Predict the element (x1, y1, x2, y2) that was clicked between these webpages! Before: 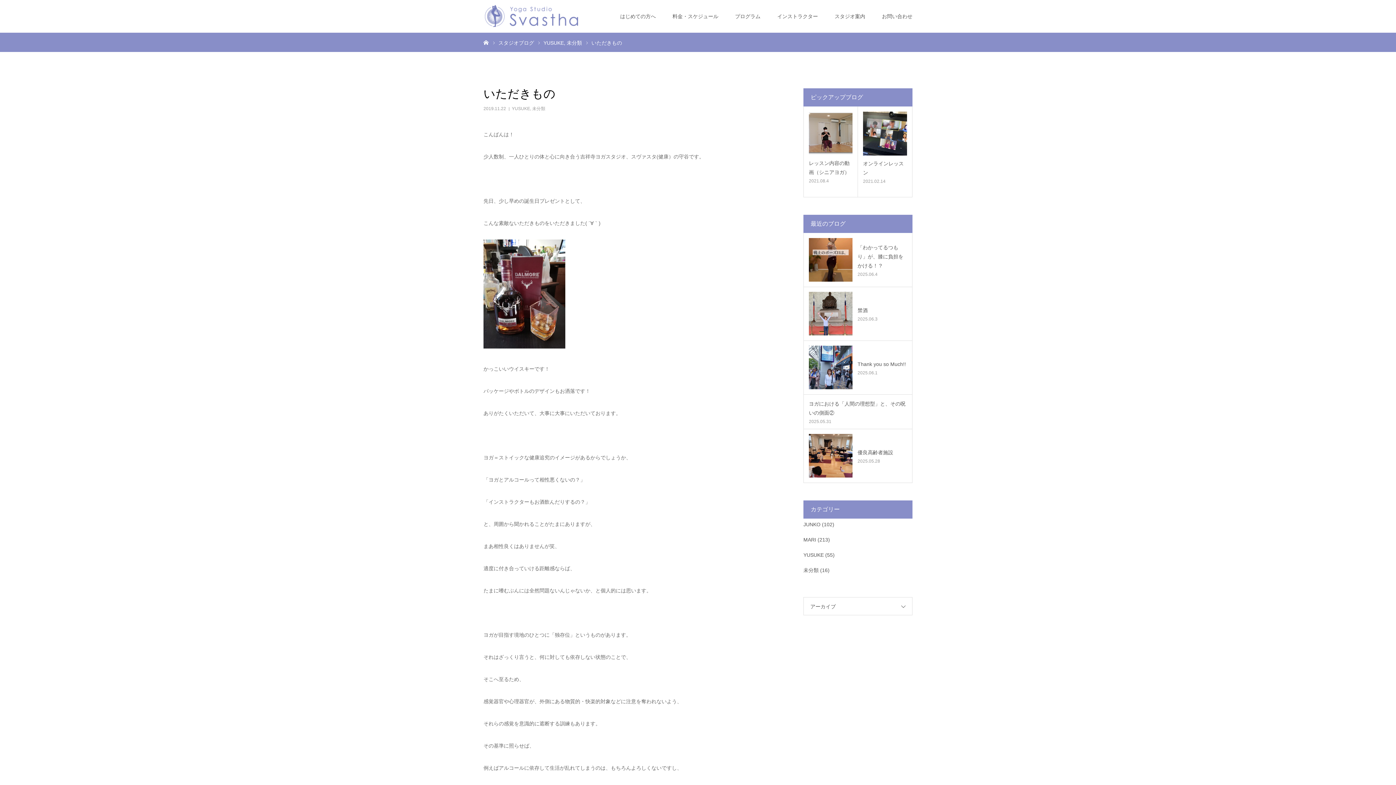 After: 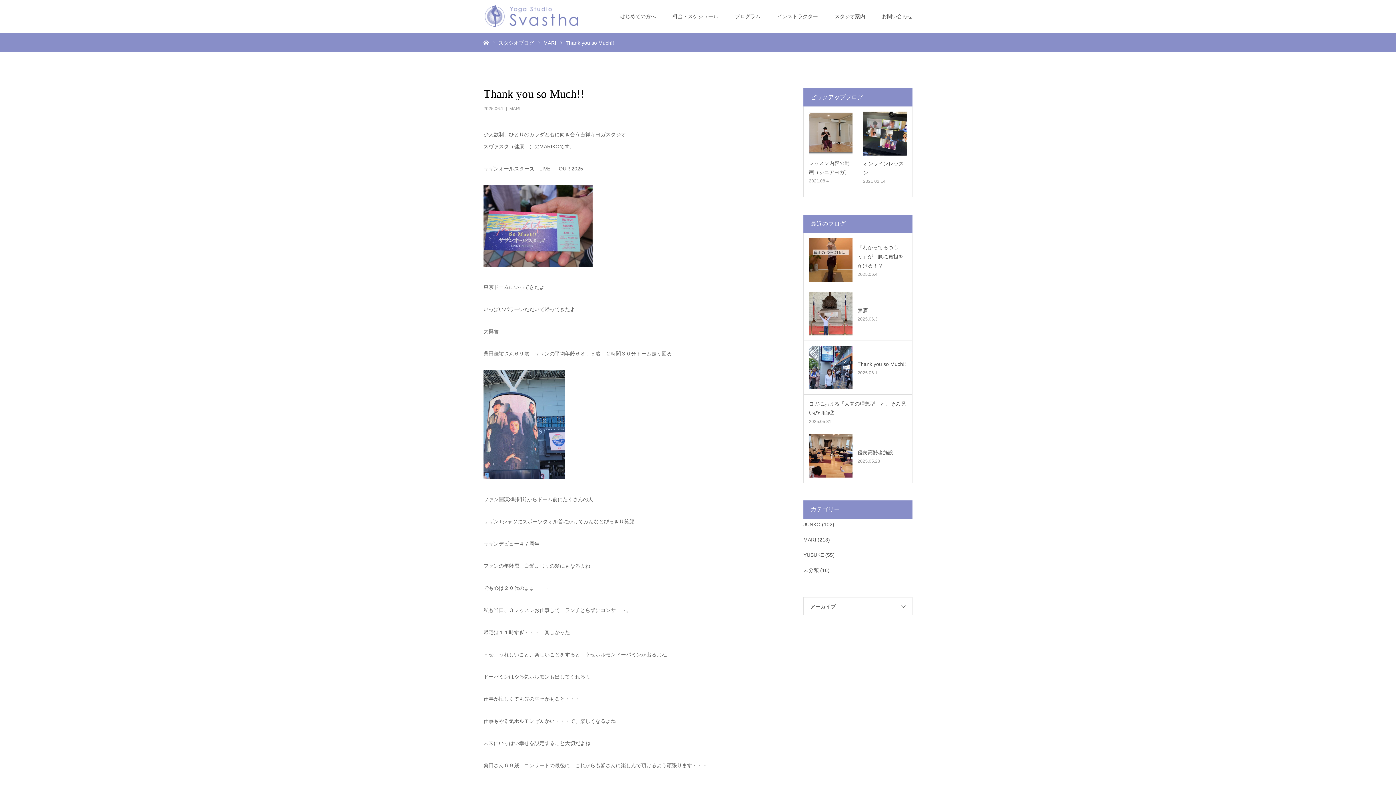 Action: bbox: (809, 345, 852, 389)